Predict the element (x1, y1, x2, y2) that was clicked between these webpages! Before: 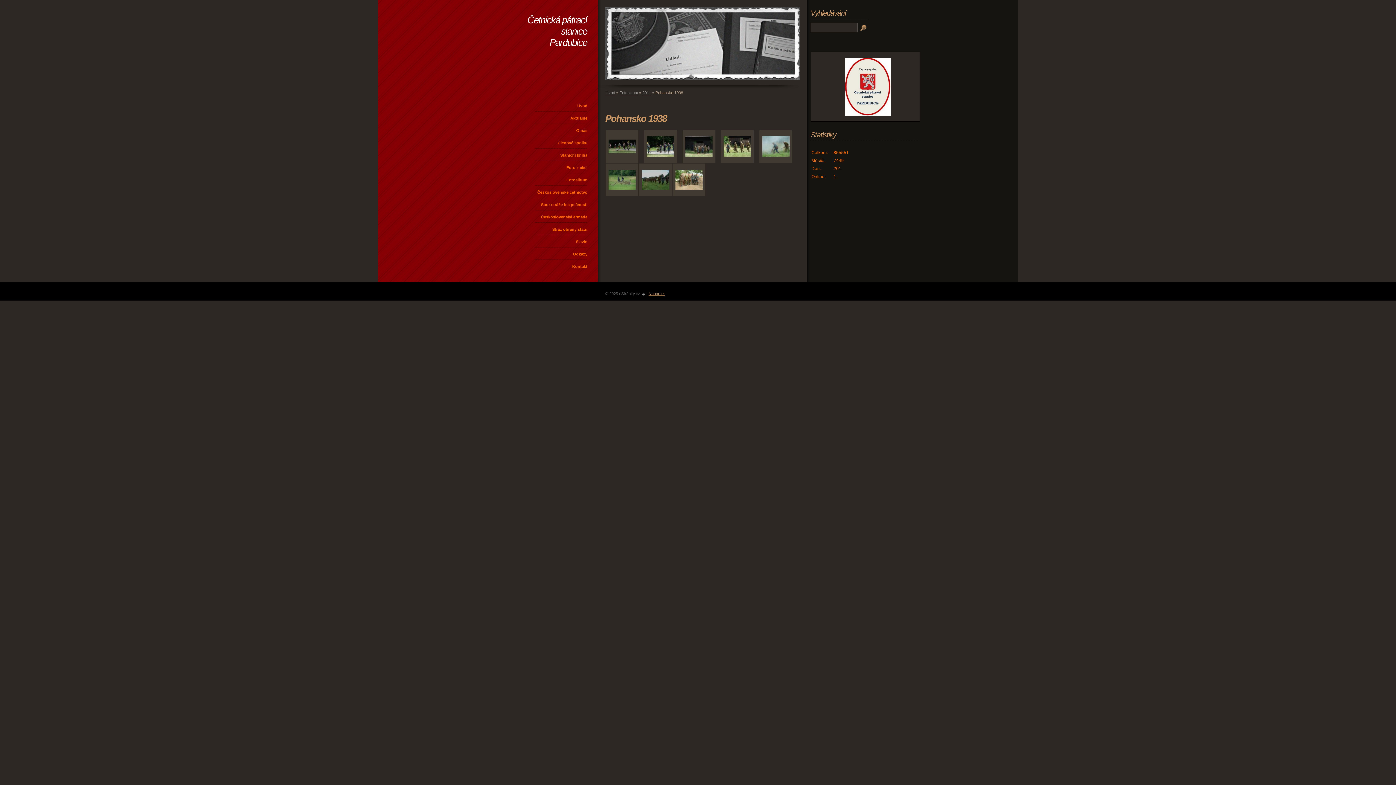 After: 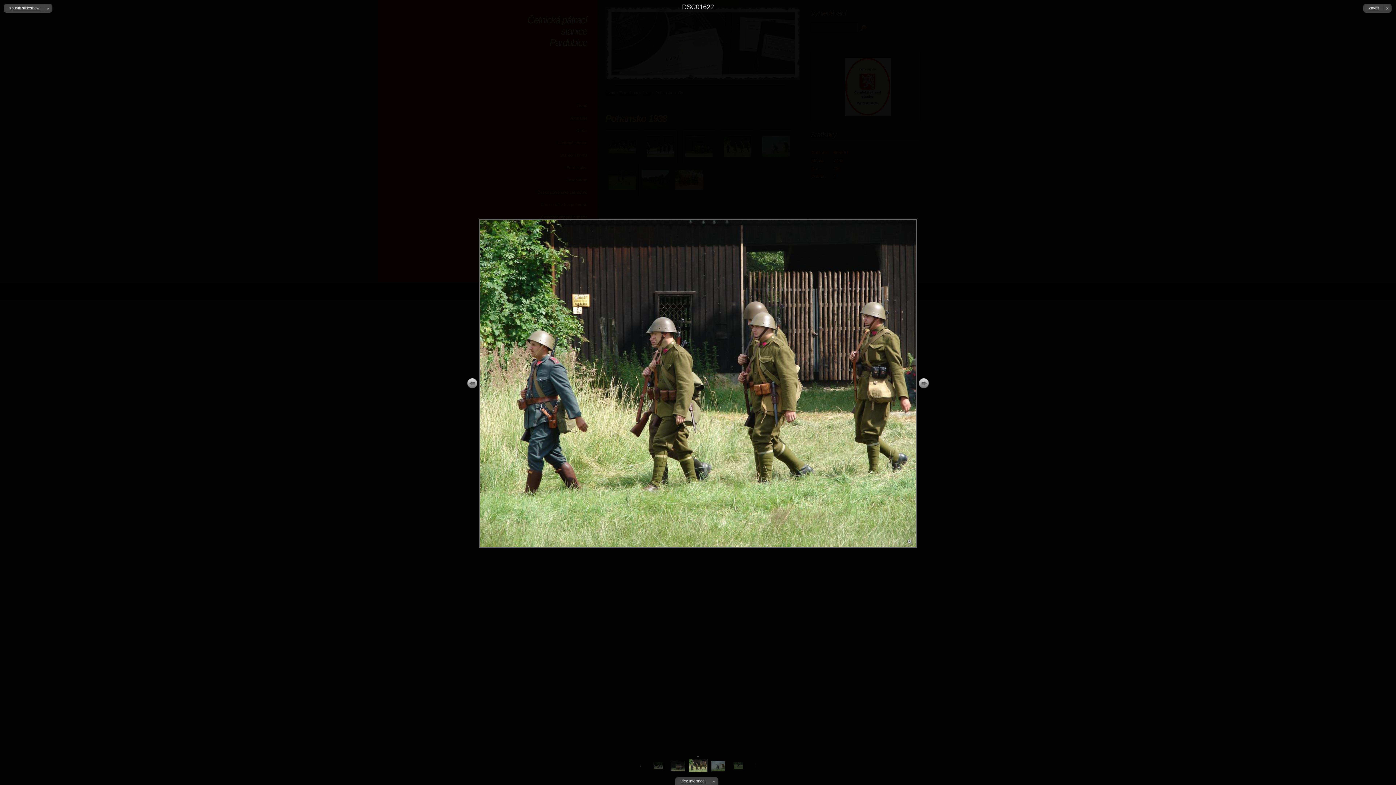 Action: bbox: (721, 130, 753, 162)